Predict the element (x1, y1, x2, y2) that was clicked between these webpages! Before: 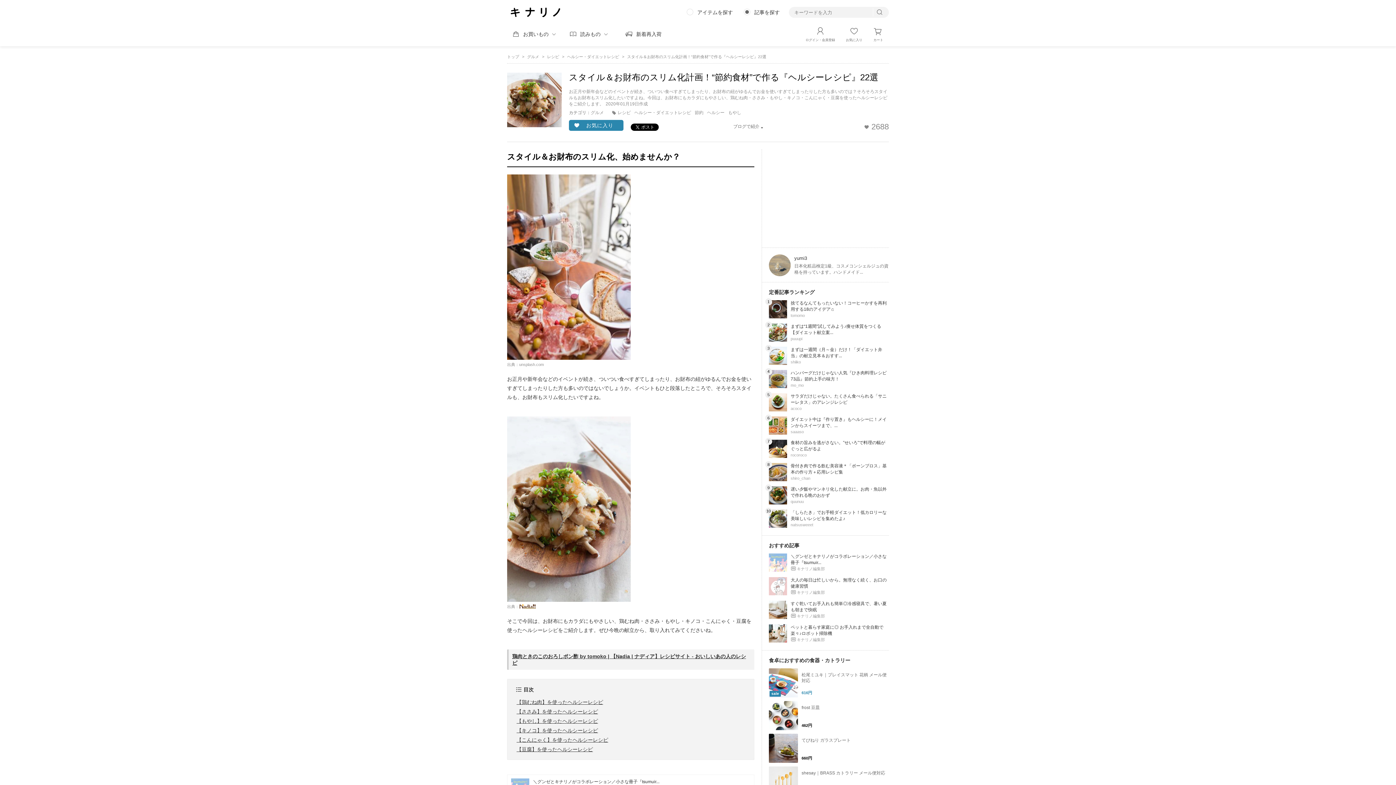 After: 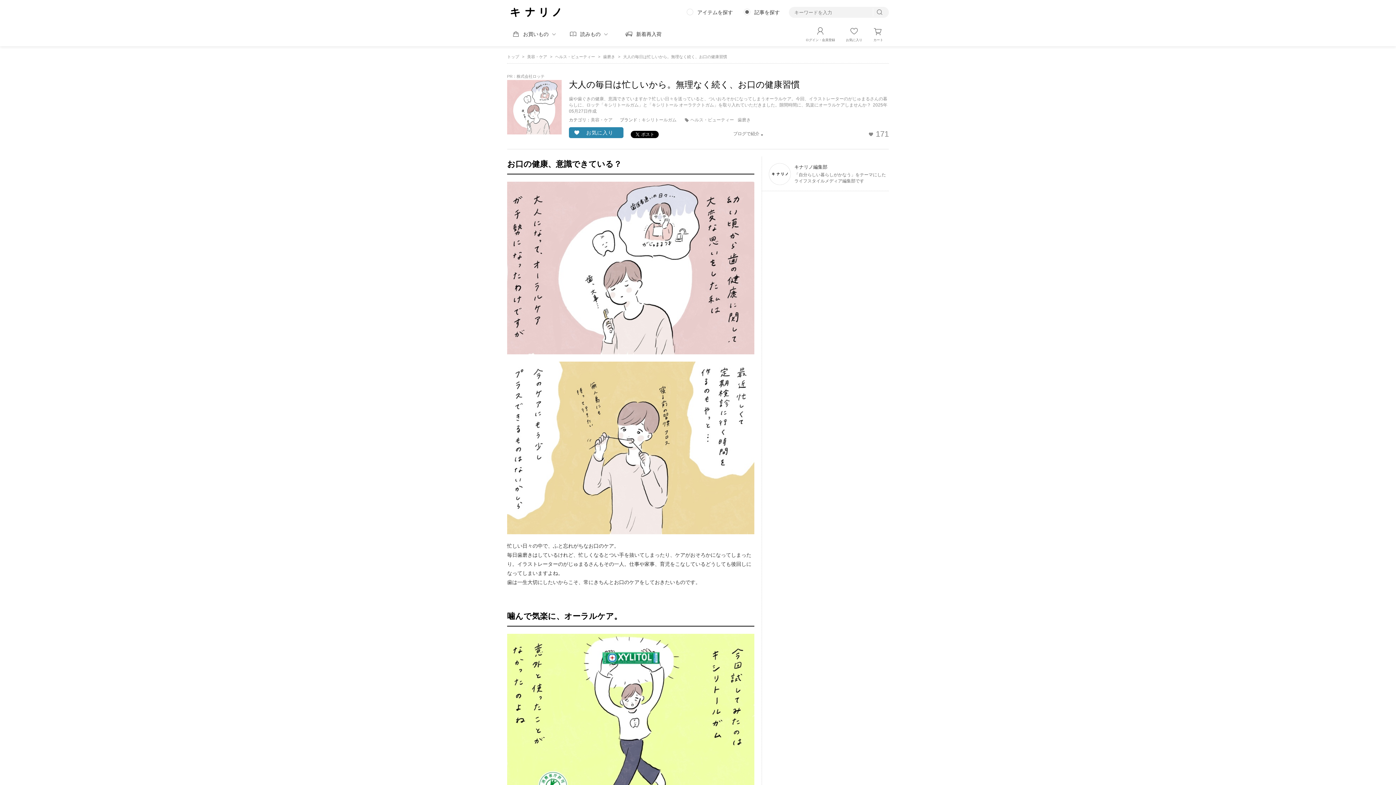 Action: bbox: (769, 577, 787, 595)